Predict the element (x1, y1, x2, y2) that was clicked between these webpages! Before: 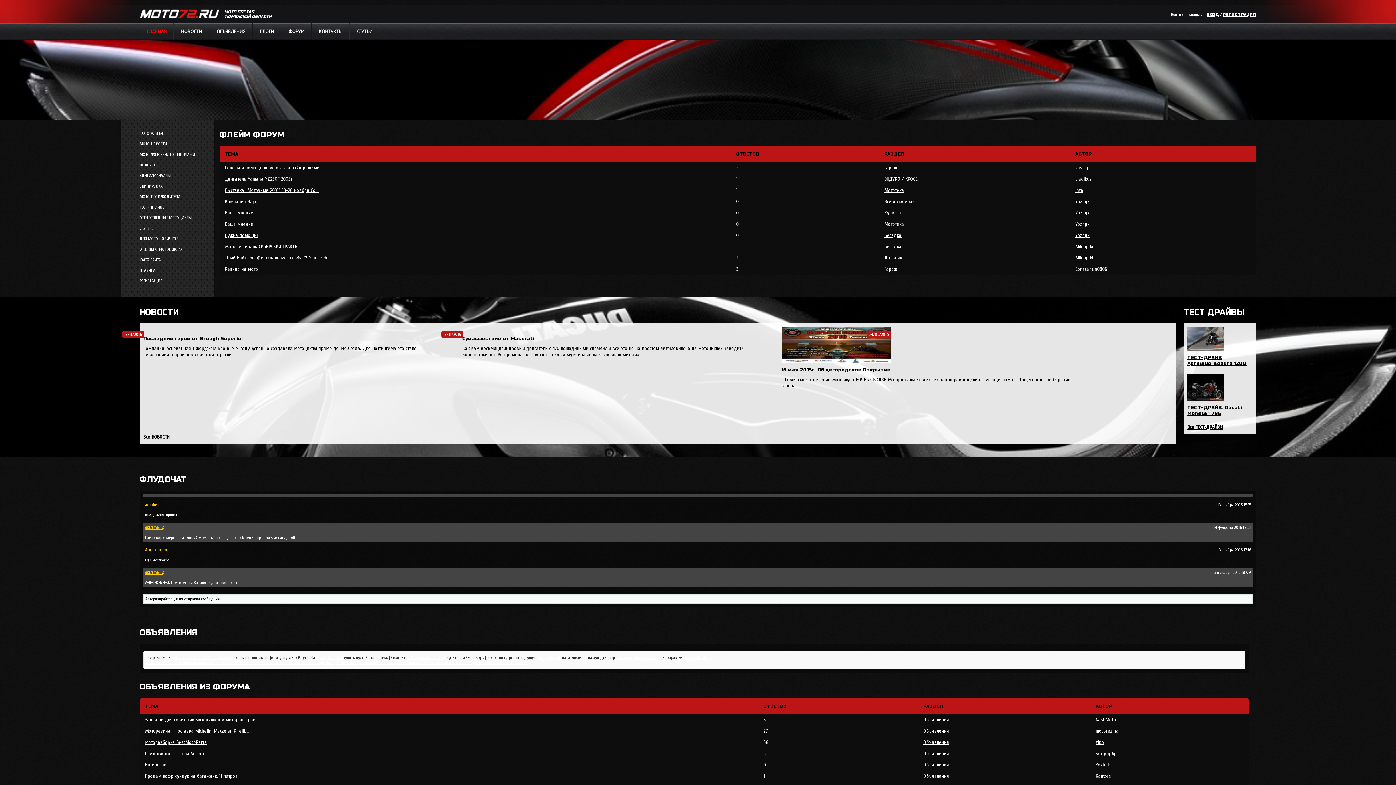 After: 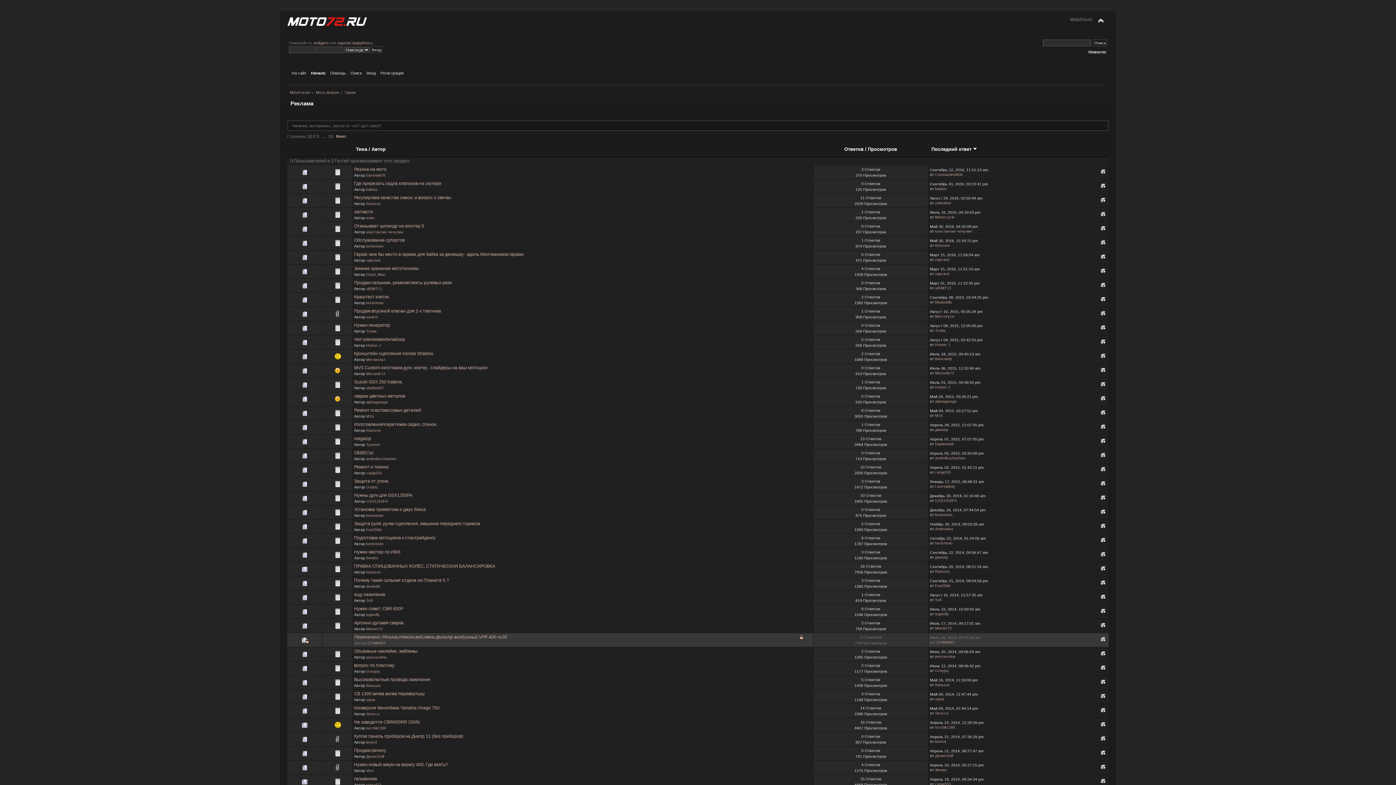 Action: label: Гараж bbox: (884, 164, 897, 170)